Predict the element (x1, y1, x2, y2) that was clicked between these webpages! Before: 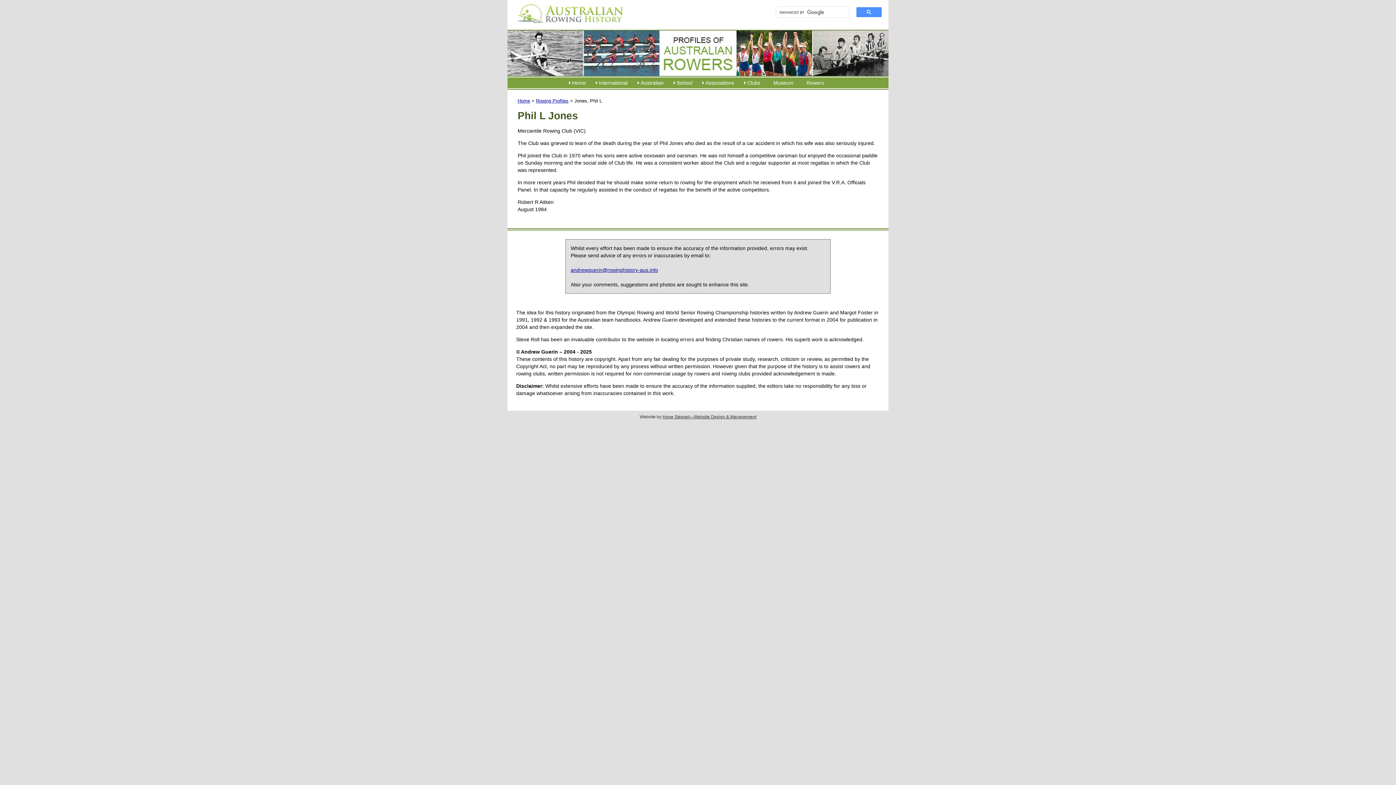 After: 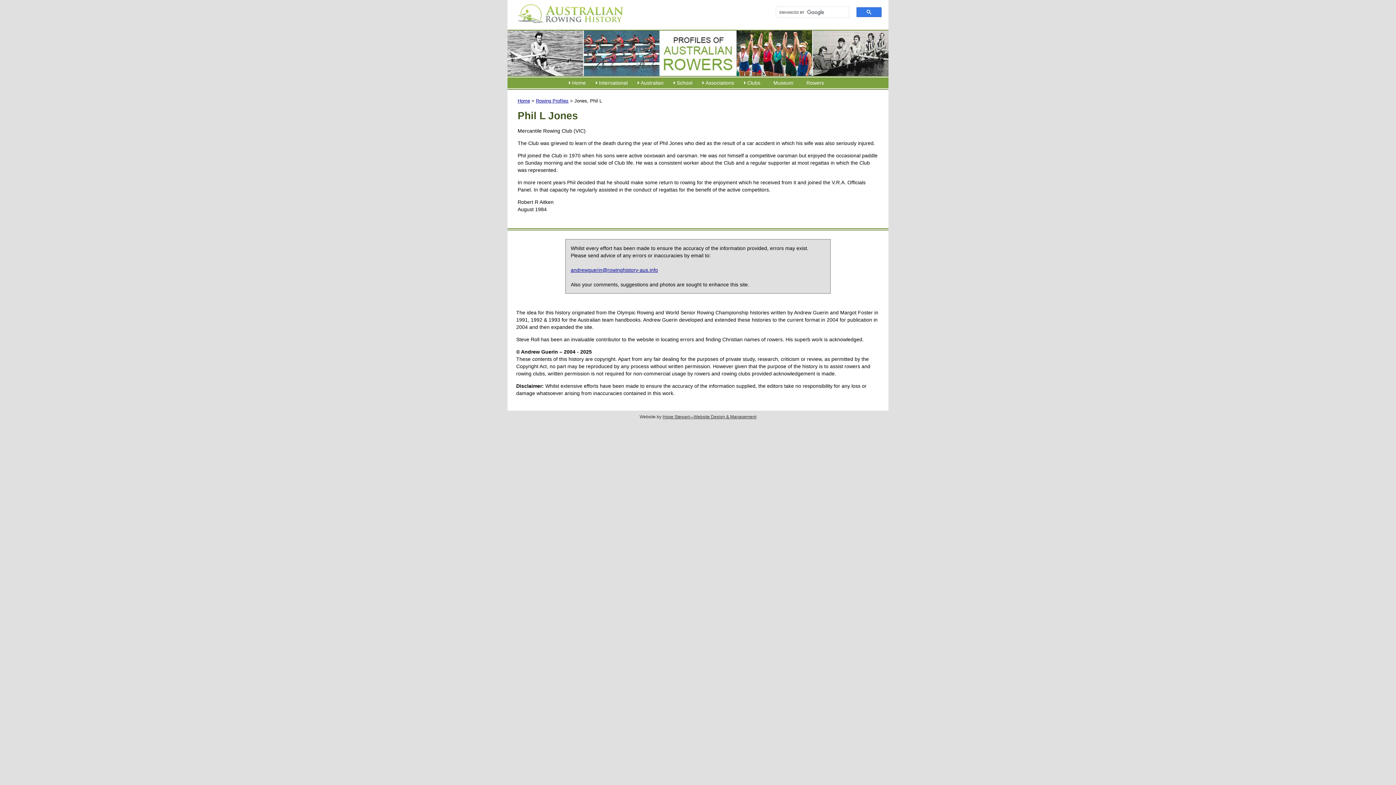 Action: bbox: (856, 7, 881, 17)